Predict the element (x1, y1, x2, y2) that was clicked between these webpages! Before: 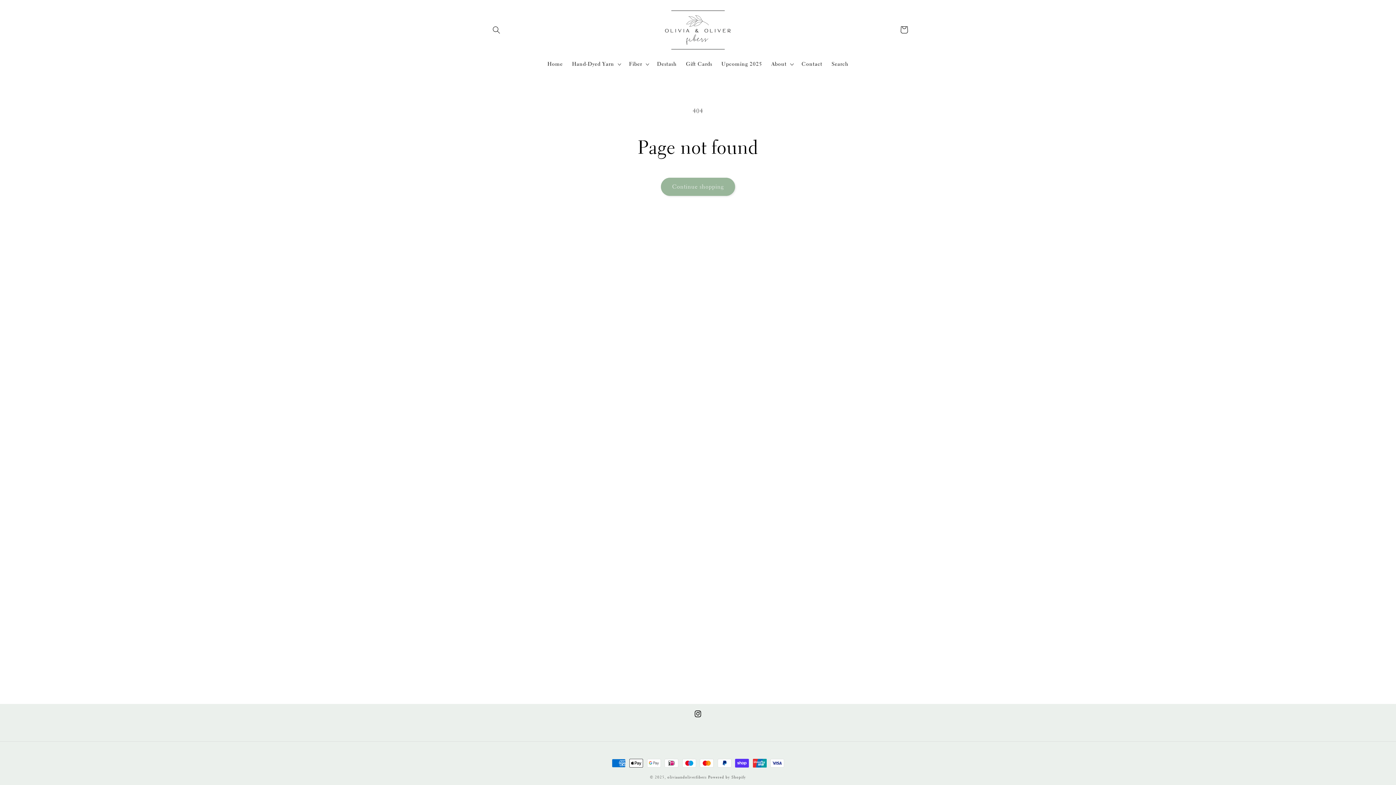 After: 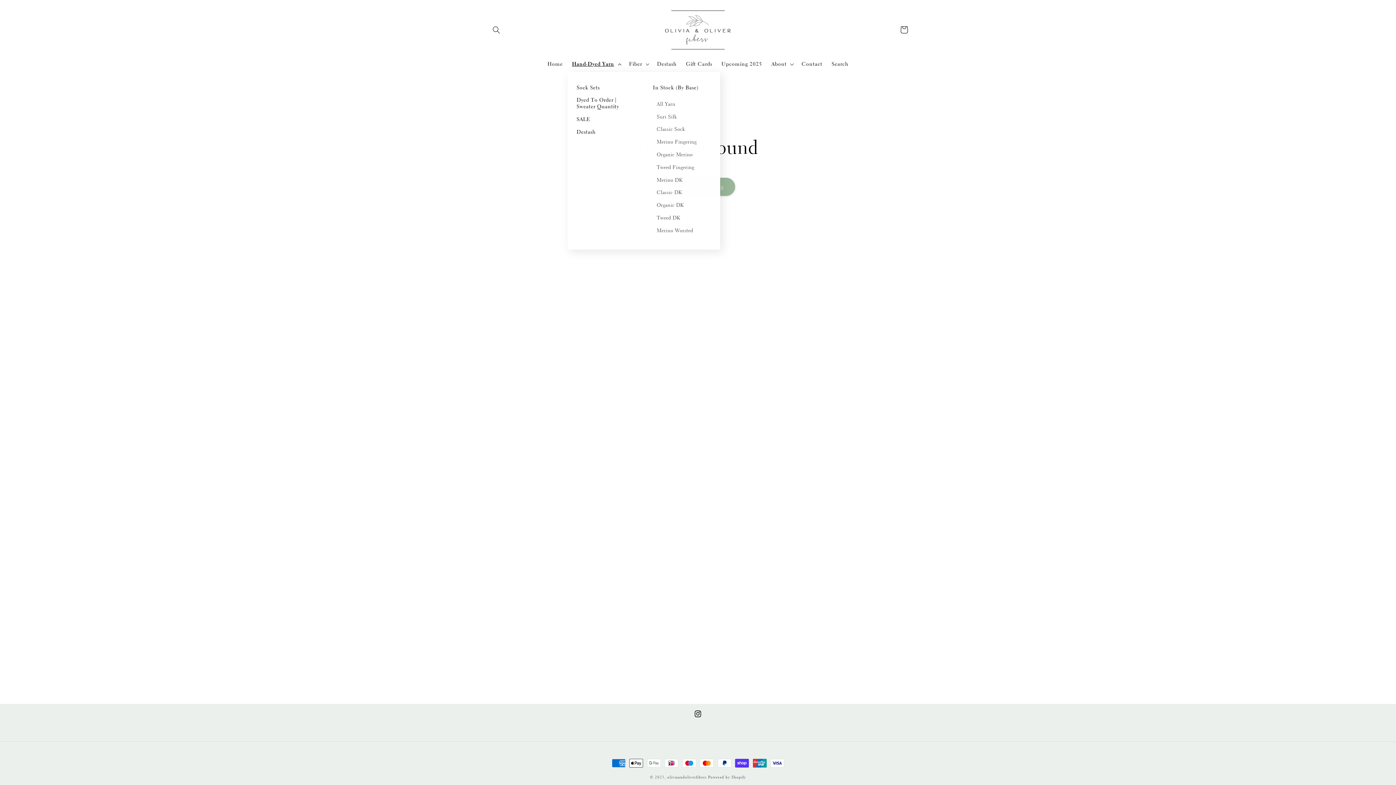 Action: label: Hand-Dyed Yarn bbox: (567, 56, 624, 71)